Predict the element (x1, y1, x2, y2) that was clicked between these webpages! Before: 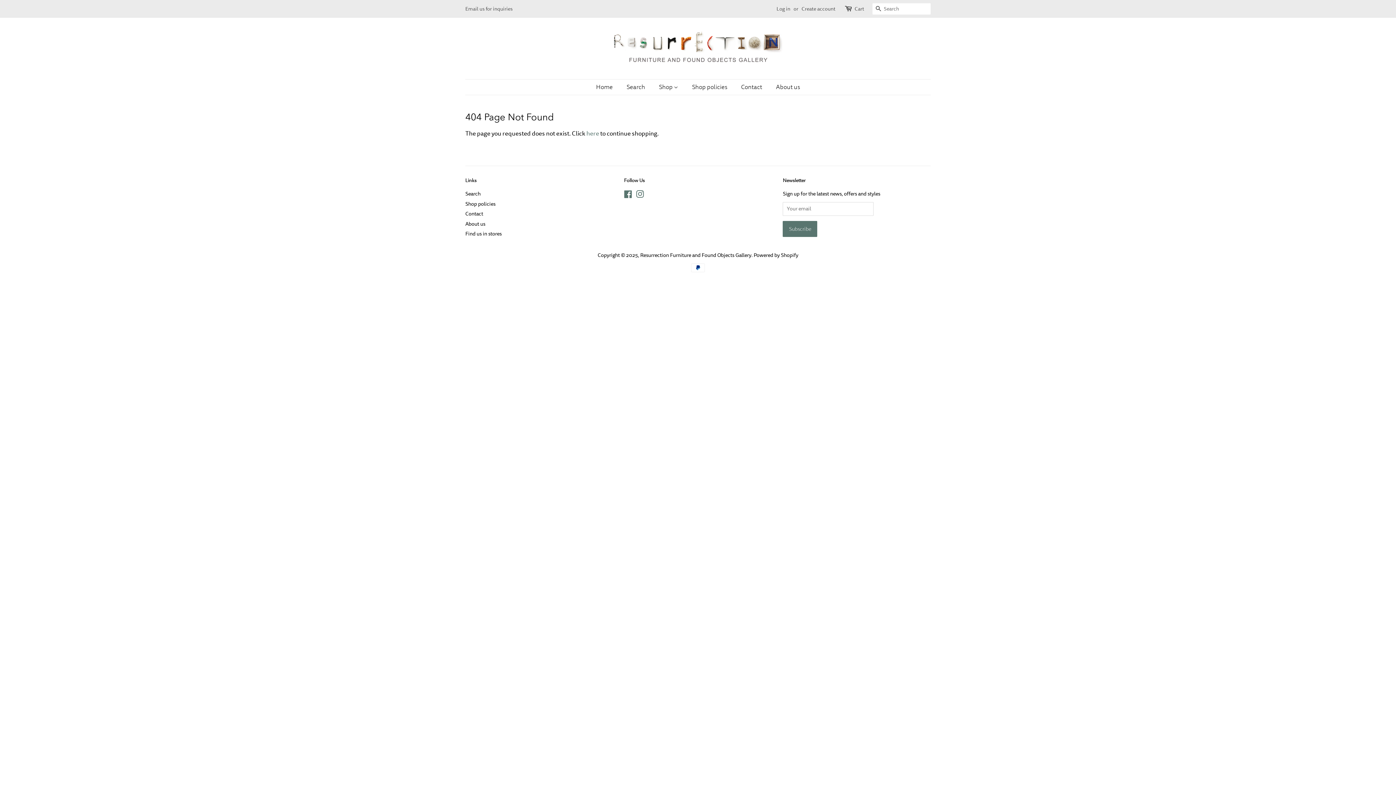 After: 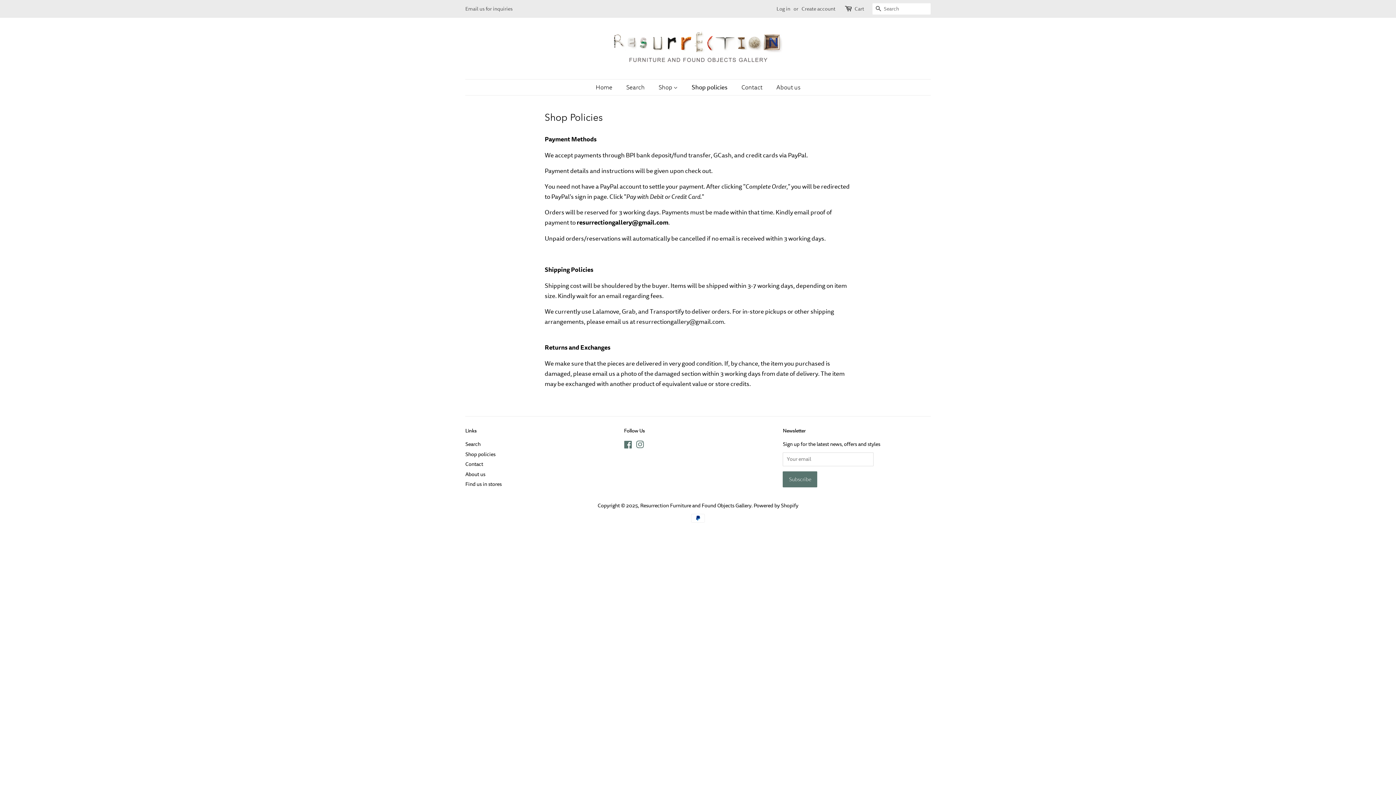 Action: bbox: (465, 200, 495, 207) label: Shop policies